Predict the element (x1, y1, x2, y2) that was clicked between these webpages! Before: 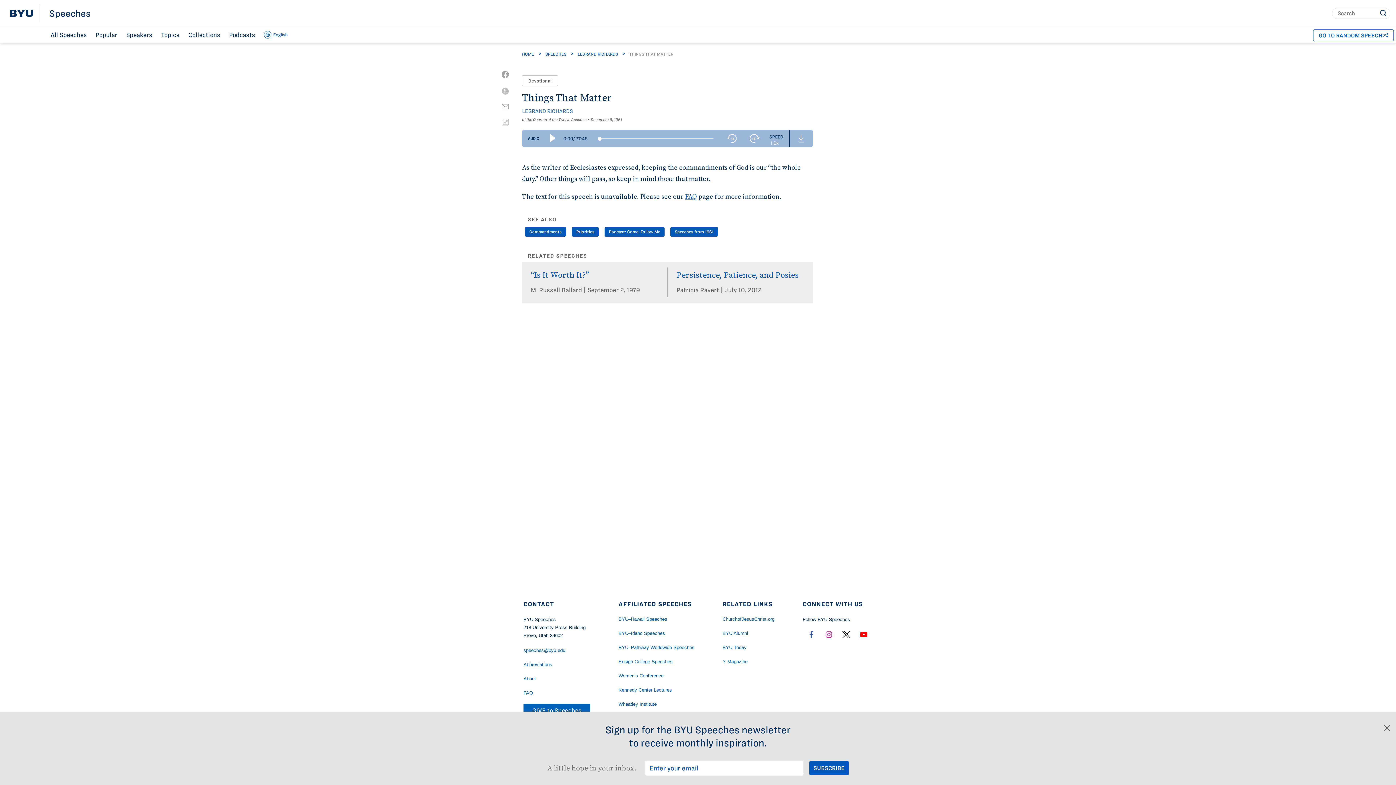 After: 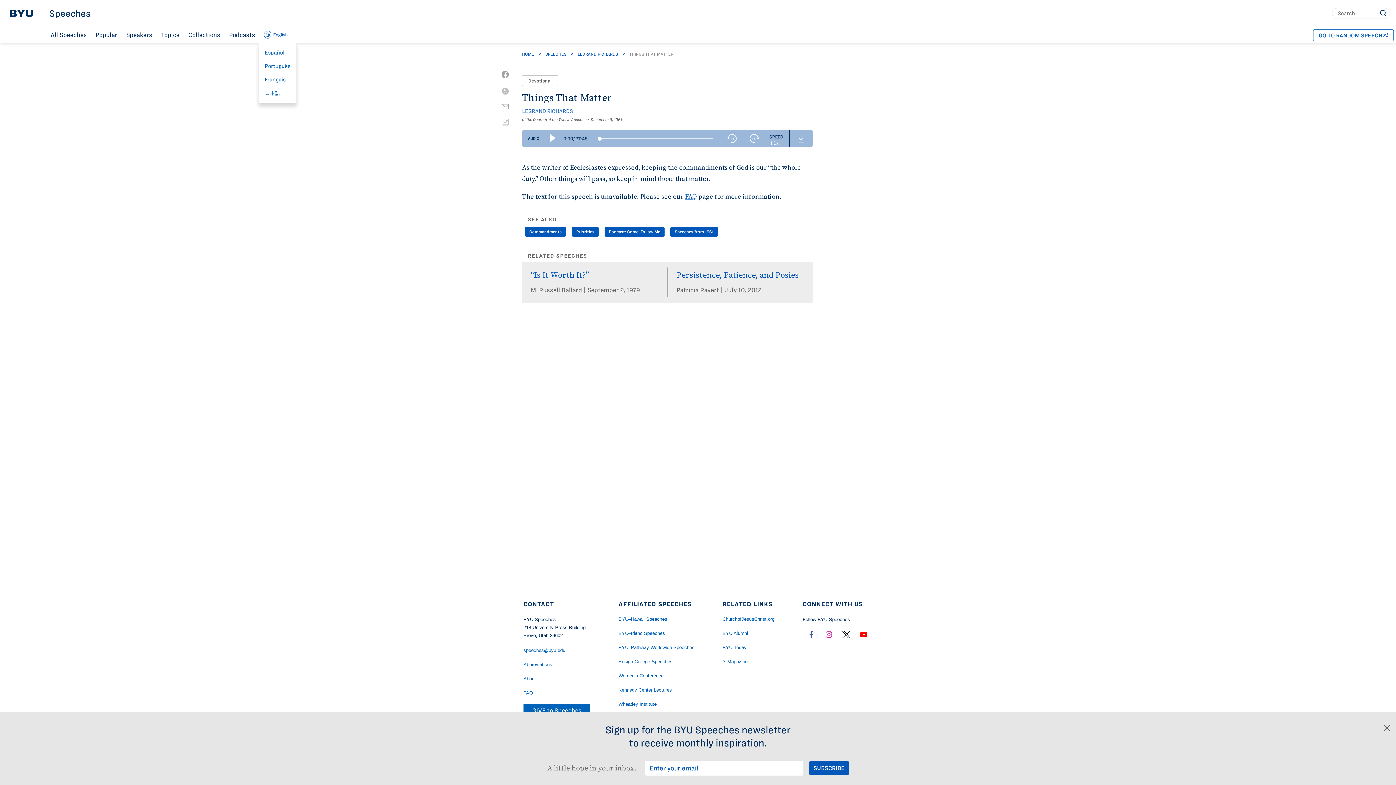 Action: label:  

English bbox: (259, 27, 292, 43)